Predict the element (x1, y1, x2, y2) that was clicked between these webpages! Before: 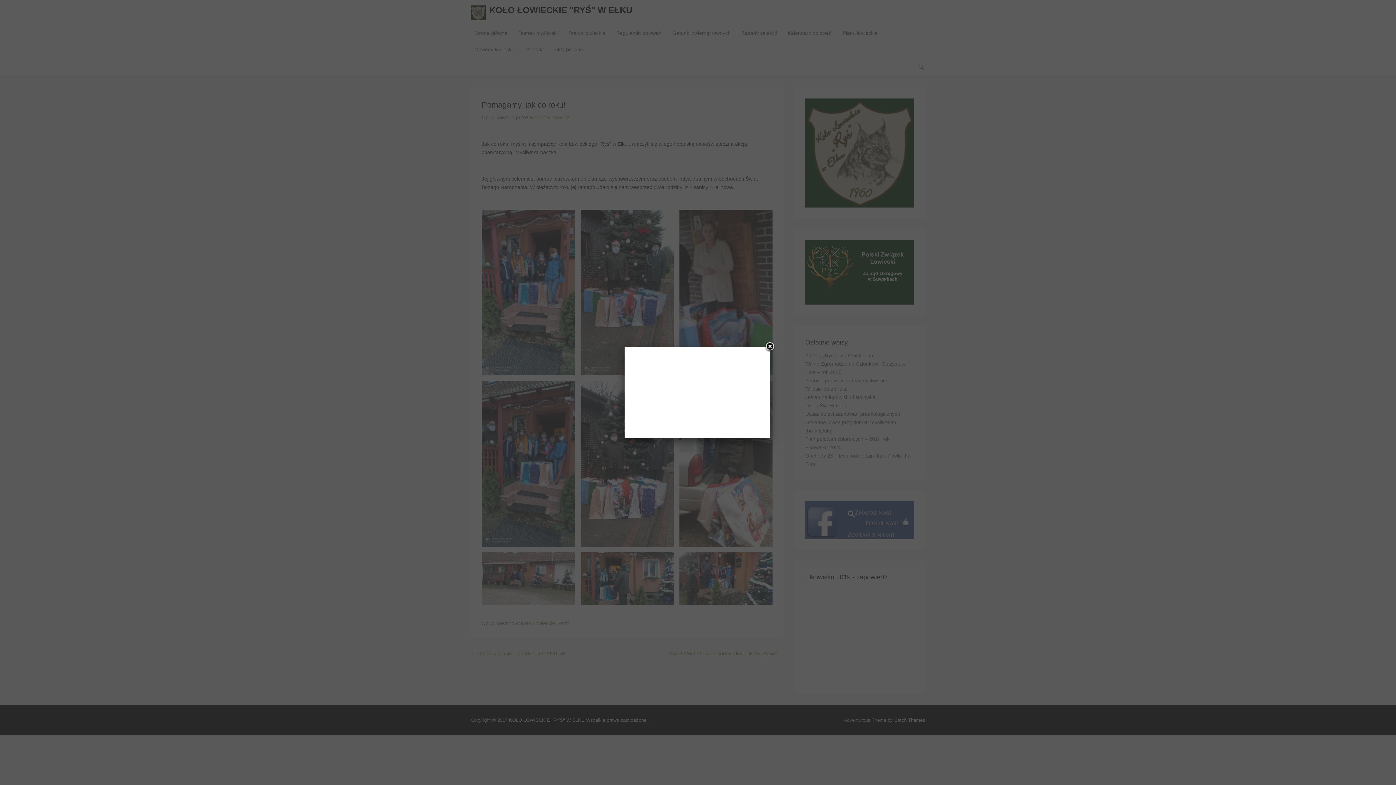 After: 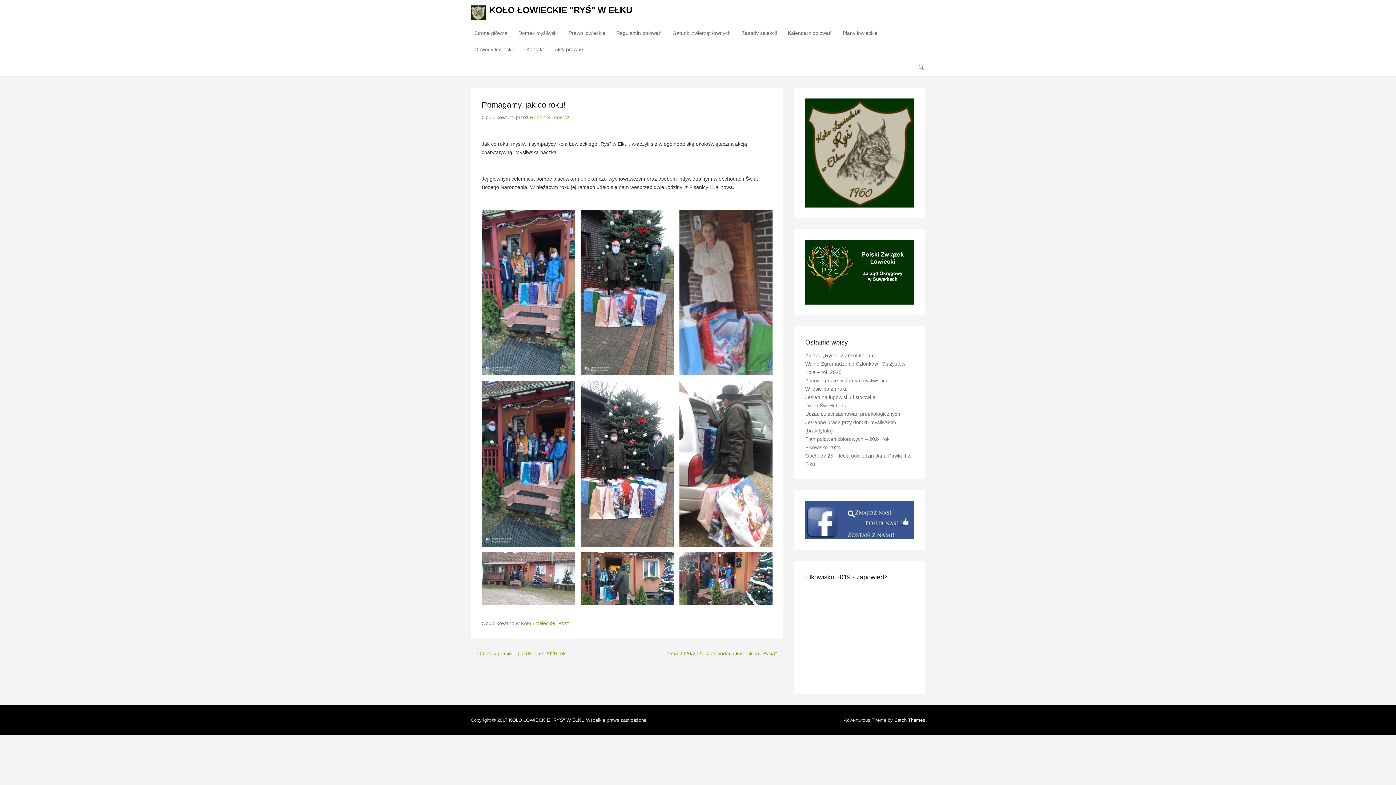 Action: bbox: (764, 341, 775, 352) label: Close